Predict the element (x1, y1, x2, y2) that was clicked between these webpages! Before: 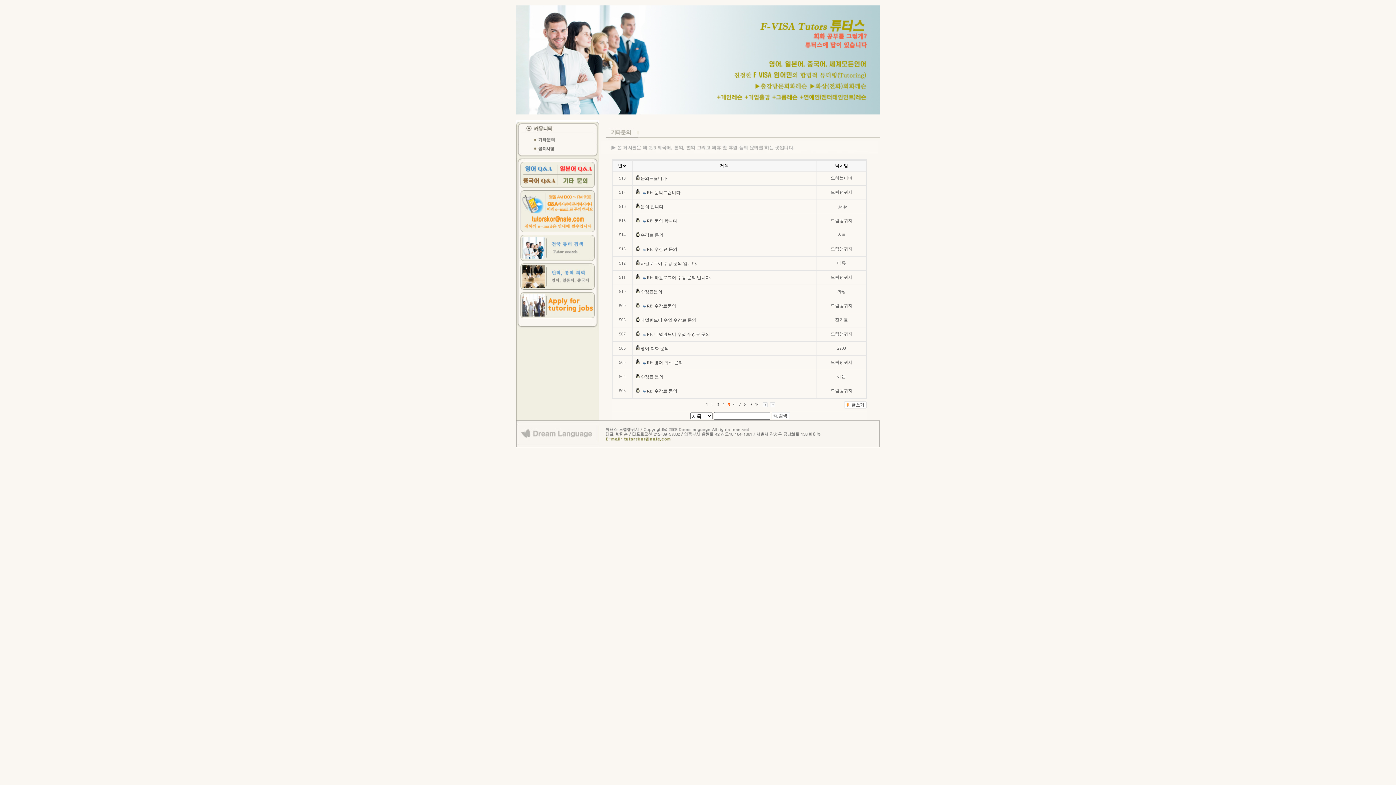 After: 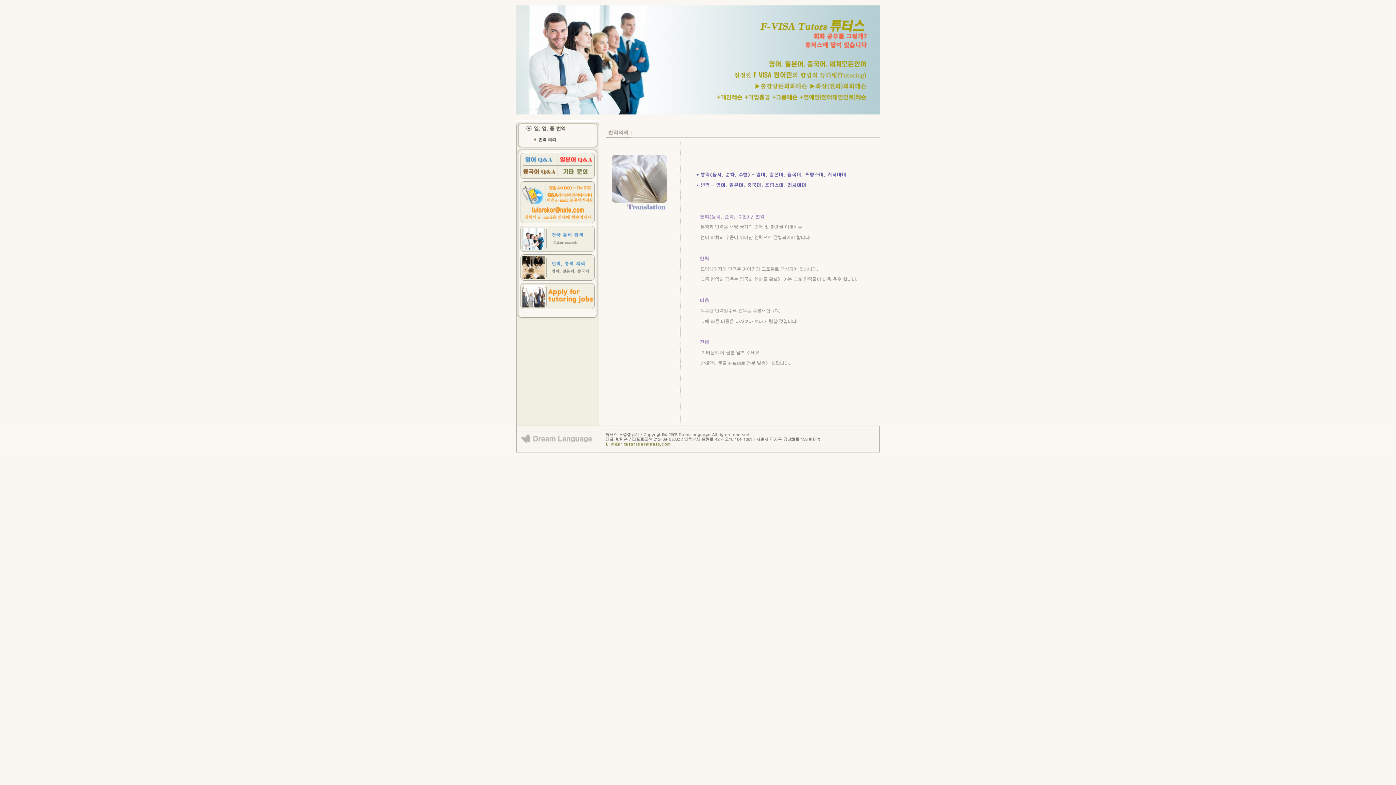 Action: bbox: (516, 285, 599, 290)